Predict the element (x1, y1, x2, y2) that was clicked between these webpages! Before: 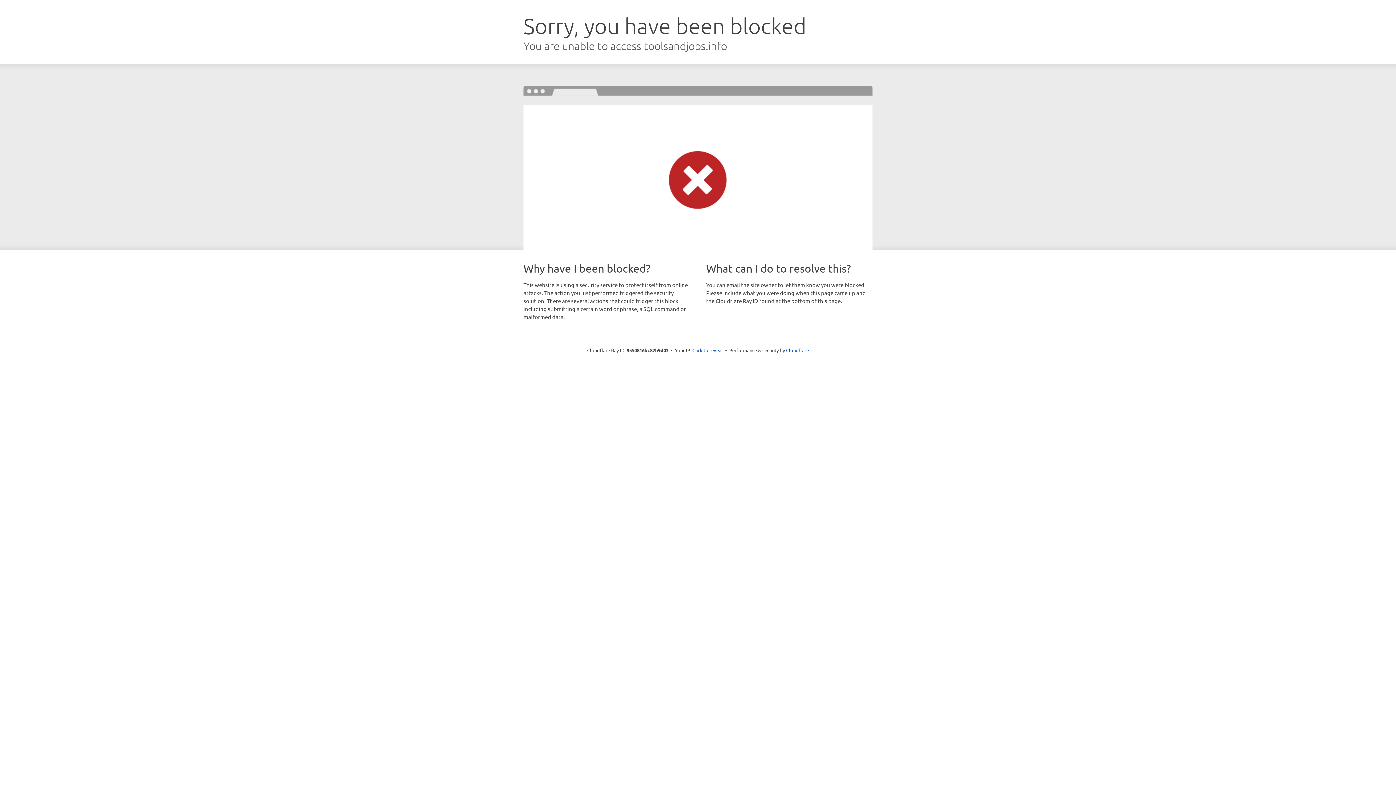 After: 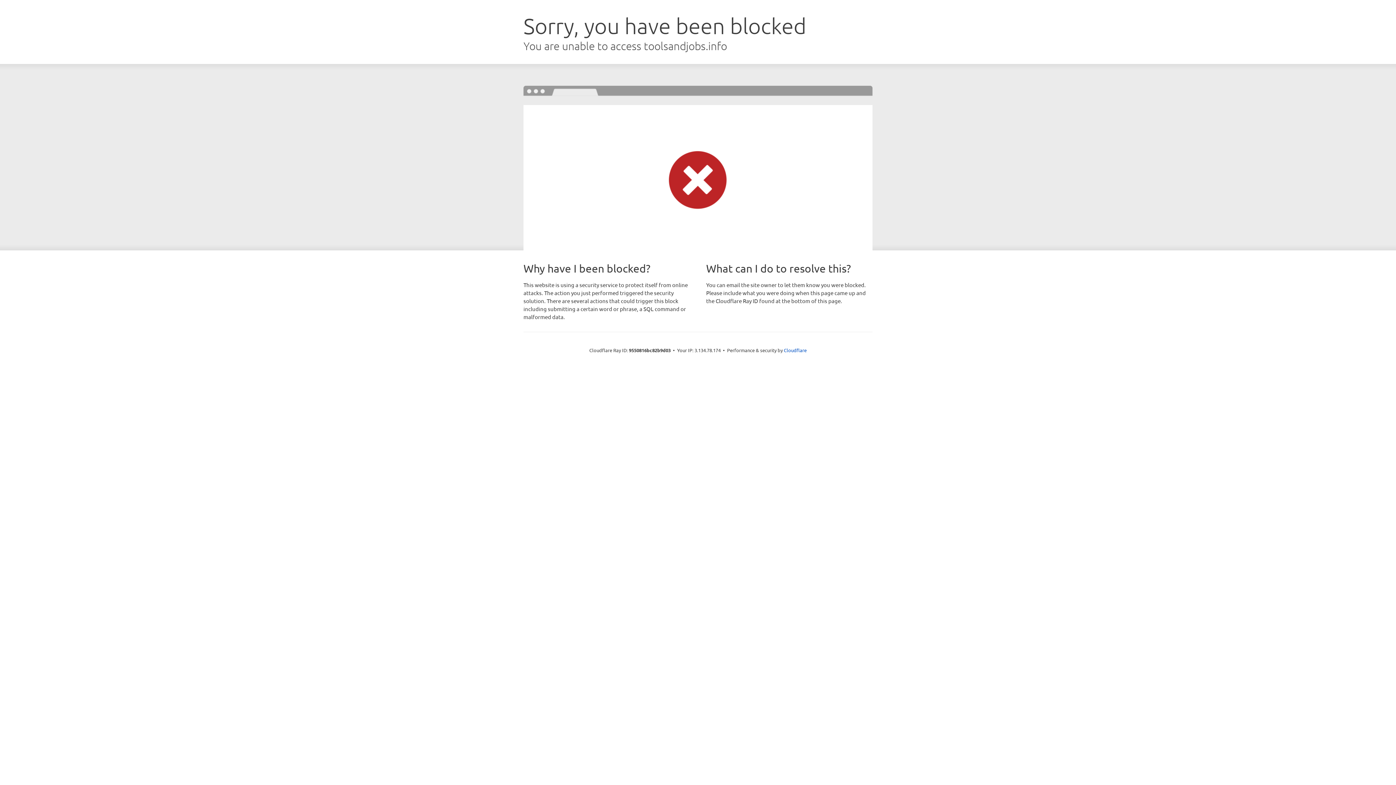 Action: bbox: (692, 346, 723, 353) label: Click to reveal